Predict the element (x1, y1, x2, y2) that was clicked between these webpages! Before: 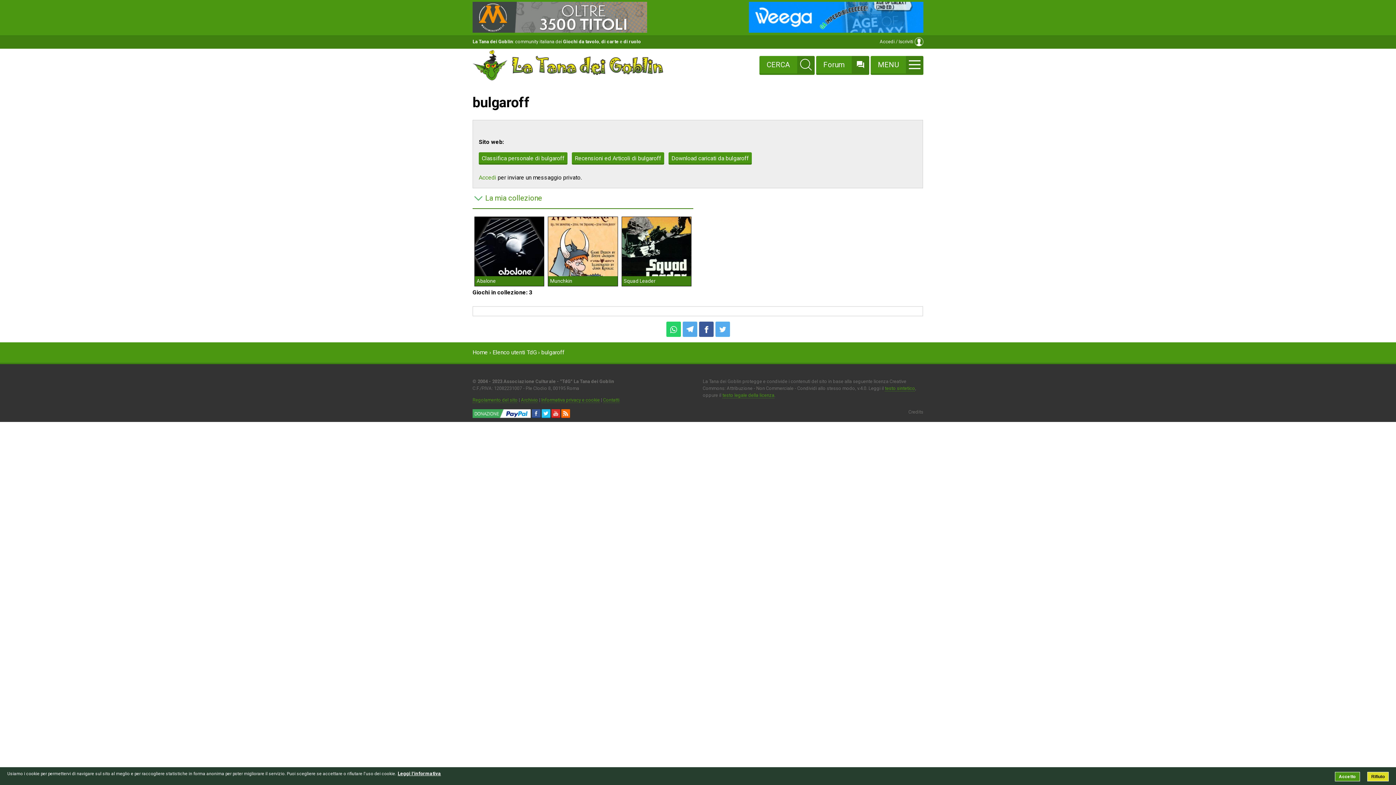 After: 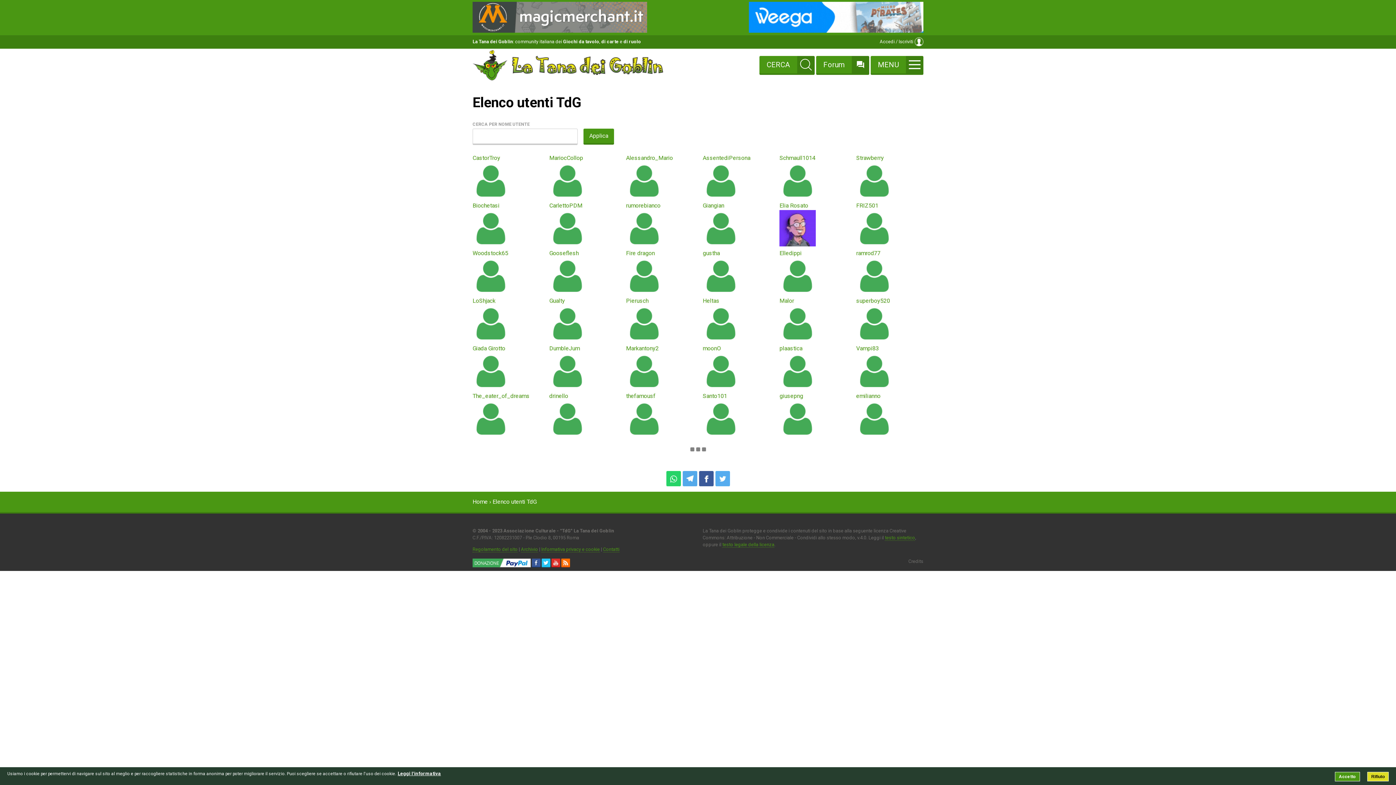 Action: bbox: (492, 349, 536, 355) label: Elenco utenti TdG